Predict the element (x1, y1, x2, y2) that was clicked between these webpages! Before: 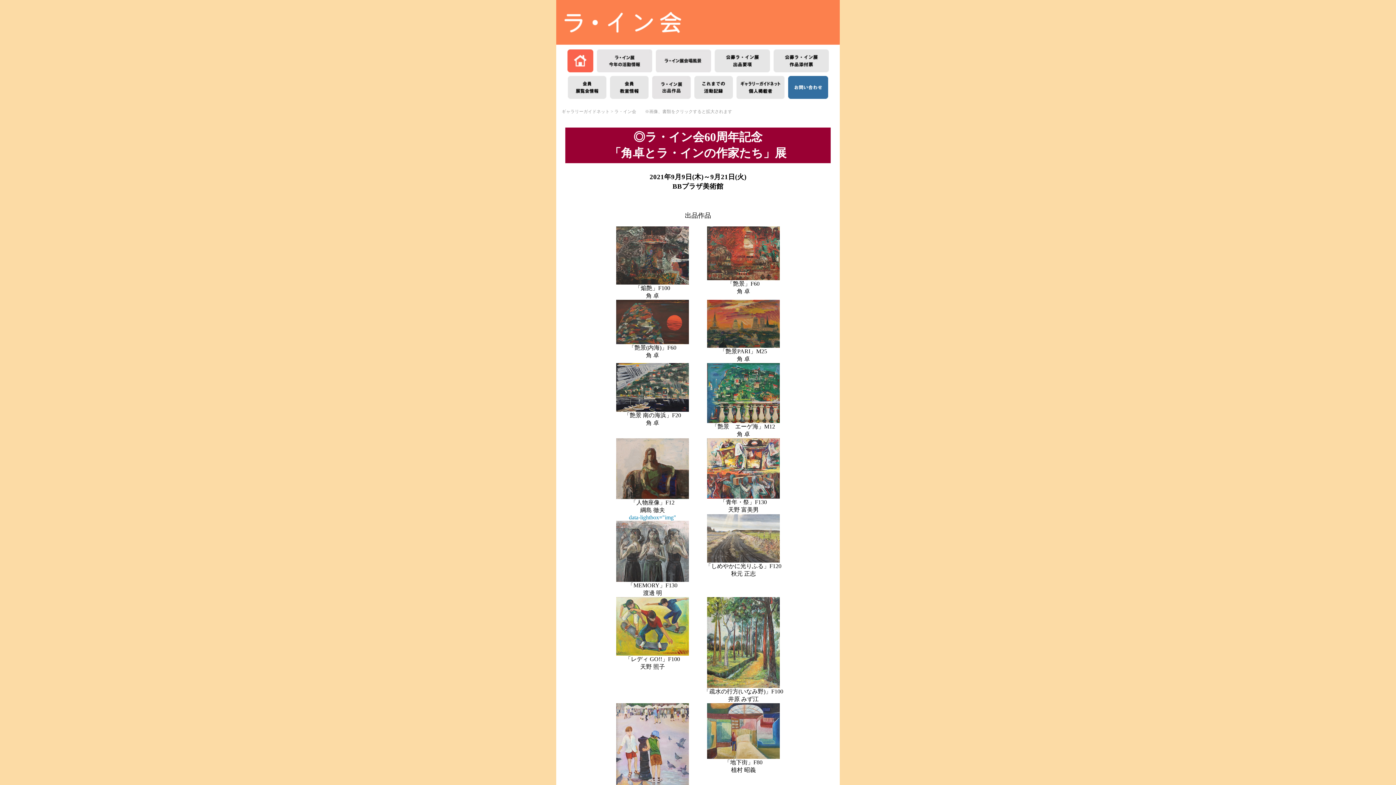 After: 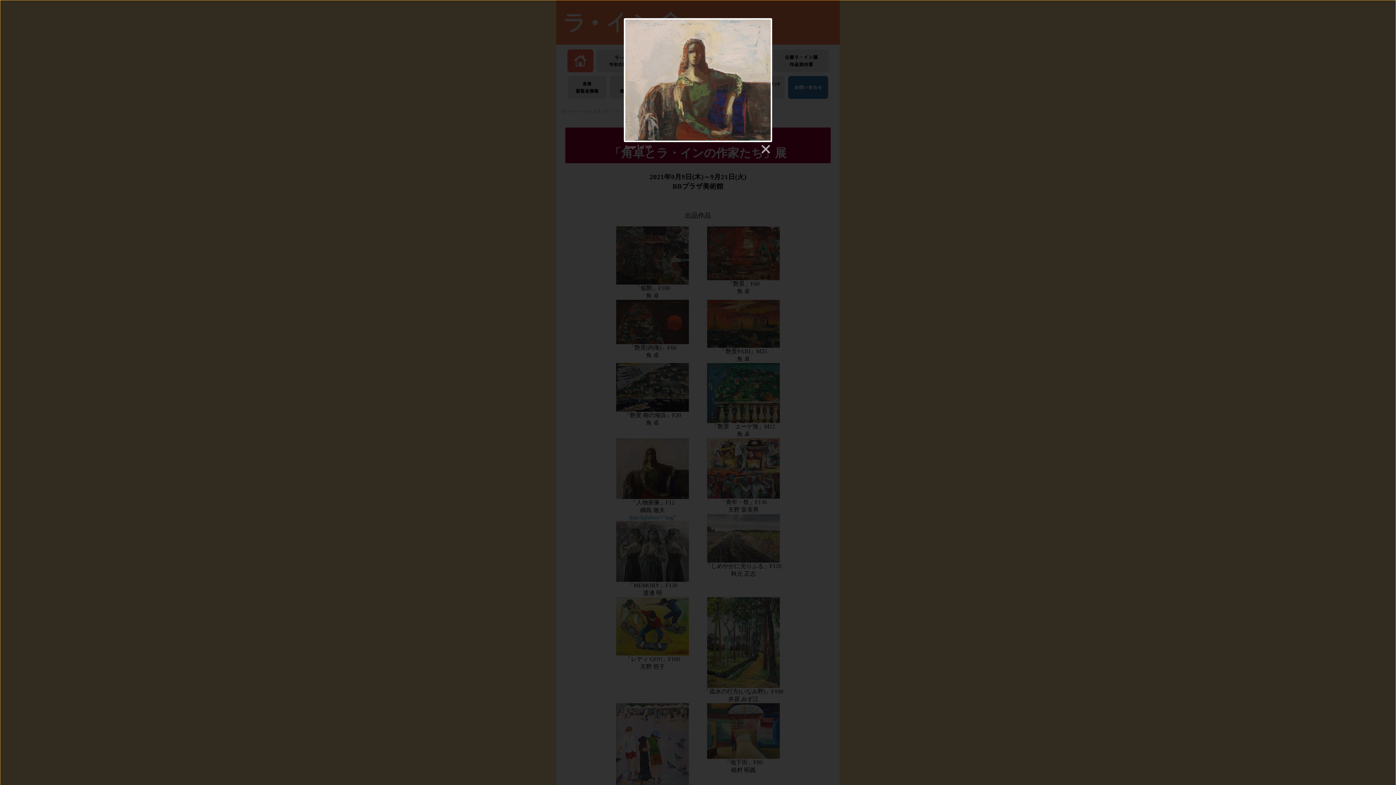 Action: bbox: (616, 494, 689, 500)